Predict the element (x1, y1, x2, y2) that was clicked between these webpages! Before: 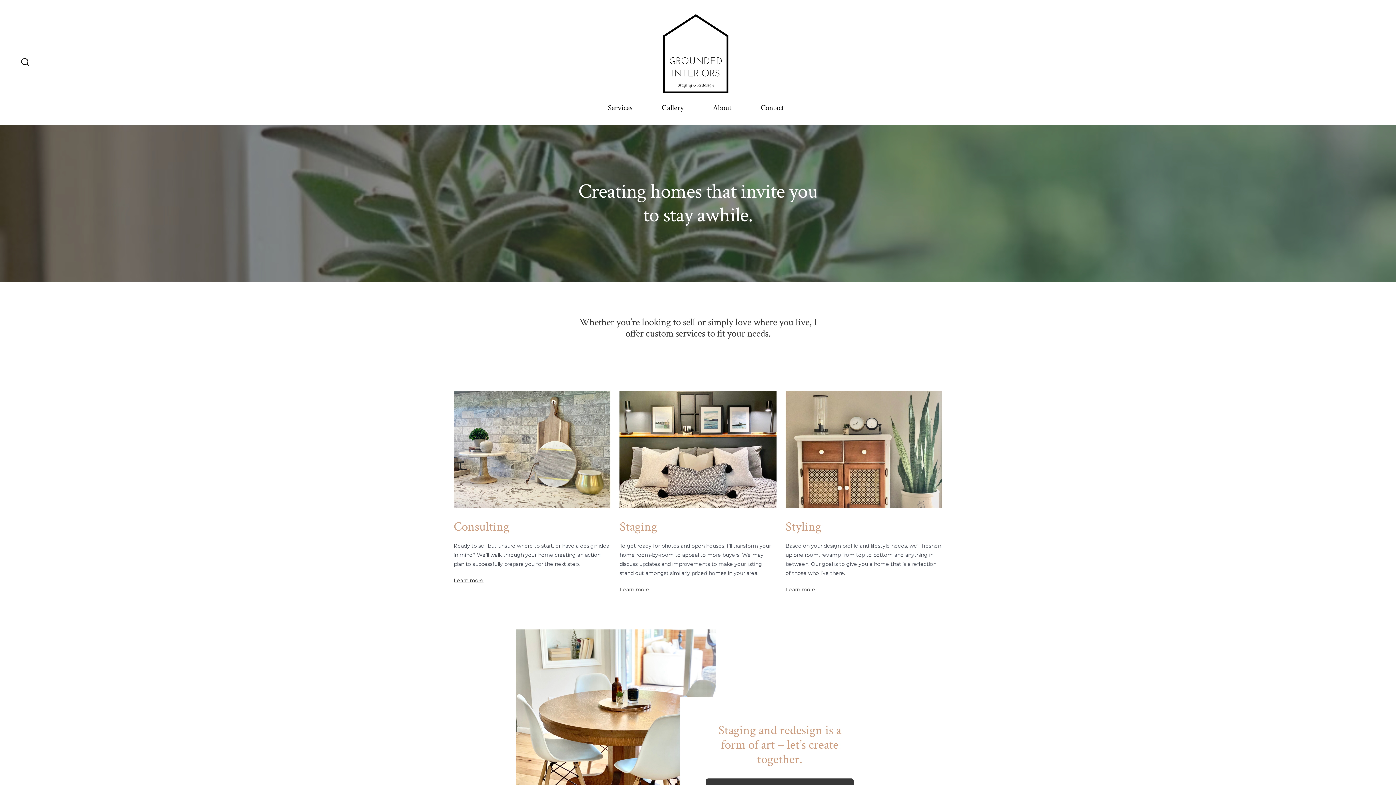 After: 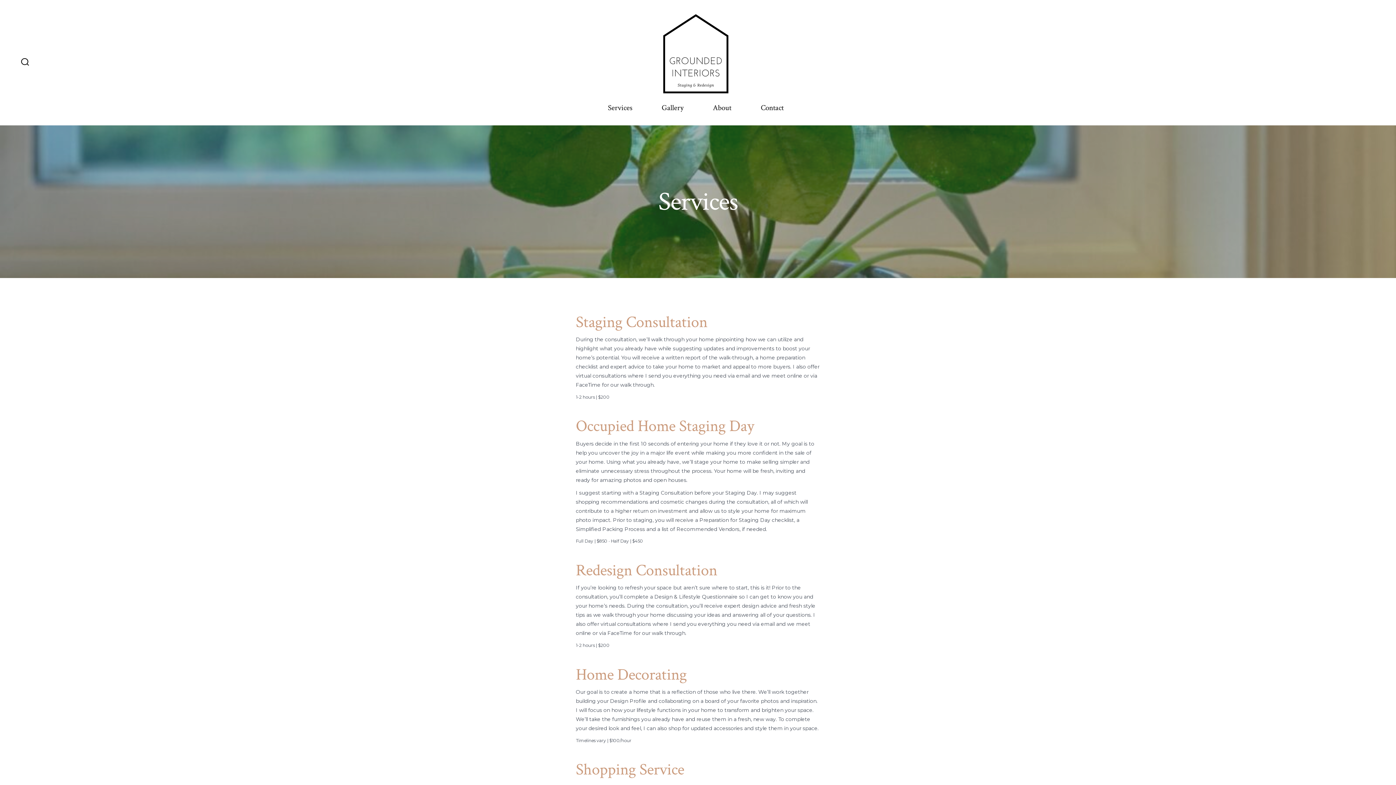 Action: bbox: (785, 586, 815, 593) label: Learn more